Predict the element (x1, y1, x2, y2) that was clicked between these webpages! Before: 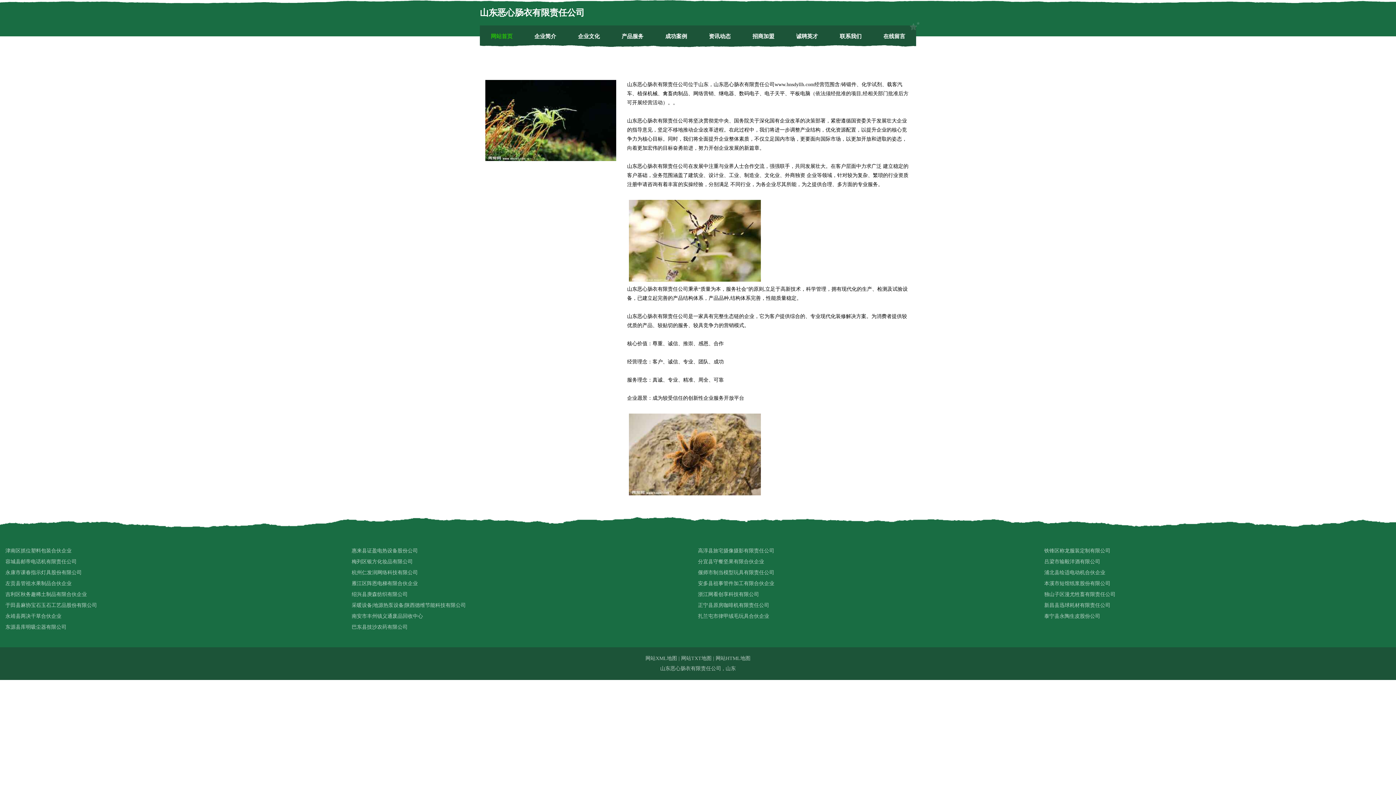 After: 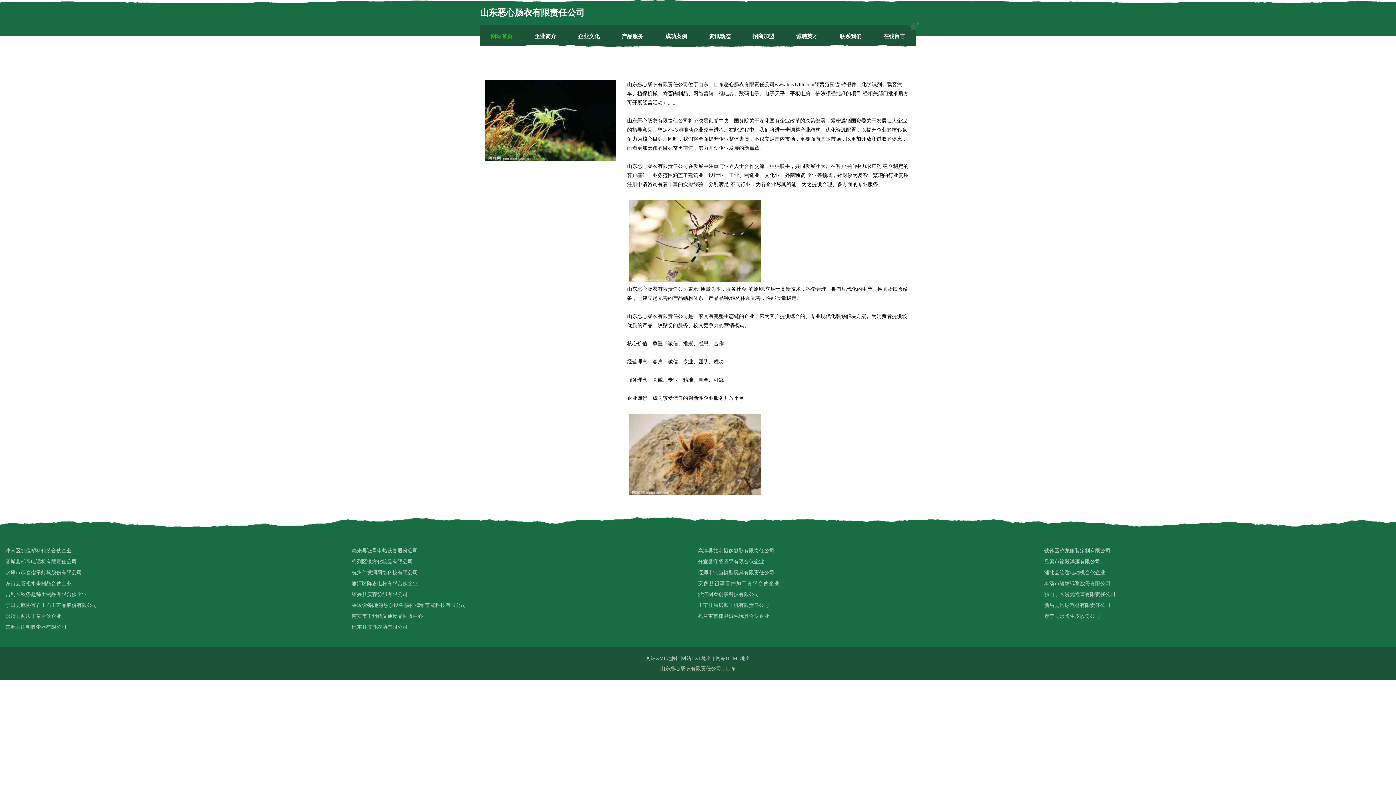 Action: label: 安多县祖事管件加工有限合伙企业 bbox: (698, 578, 1044, 589)